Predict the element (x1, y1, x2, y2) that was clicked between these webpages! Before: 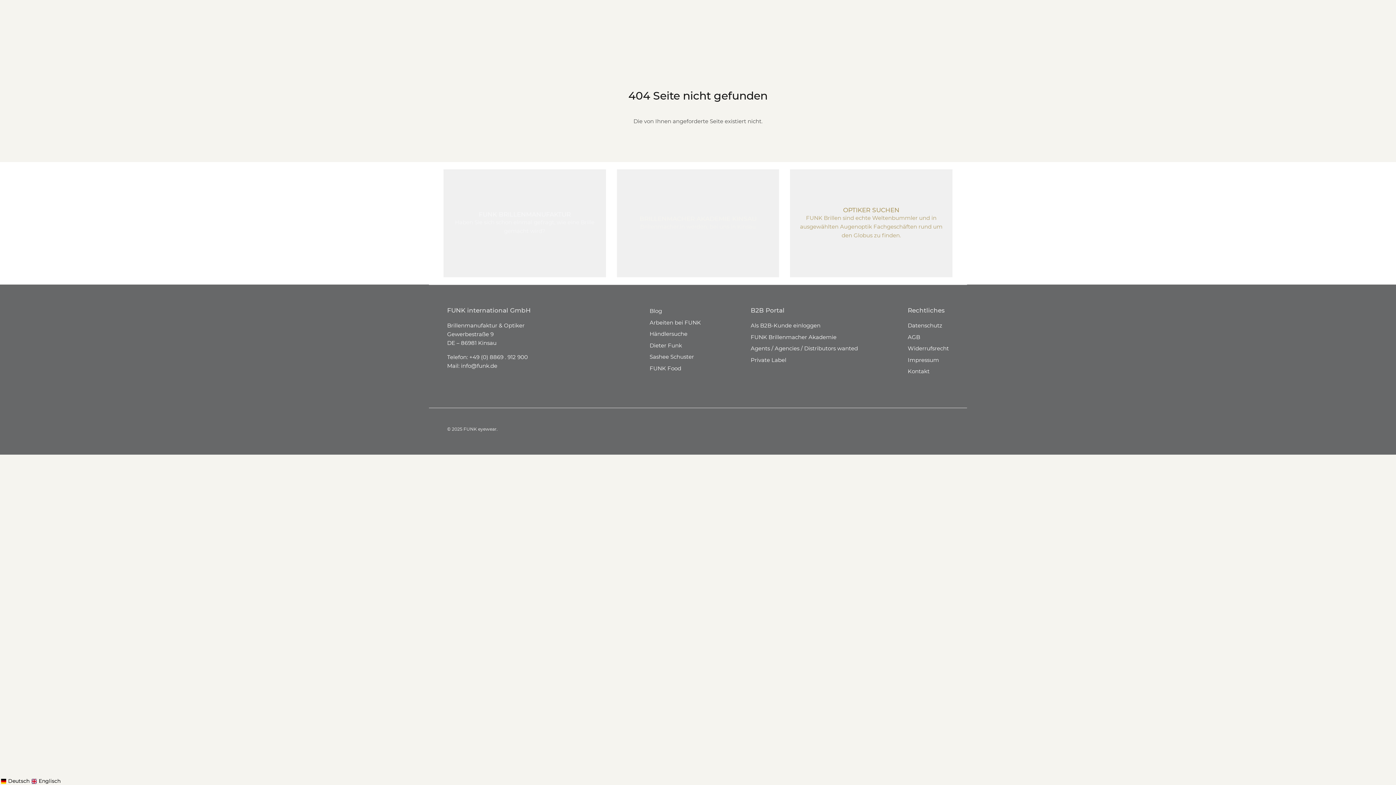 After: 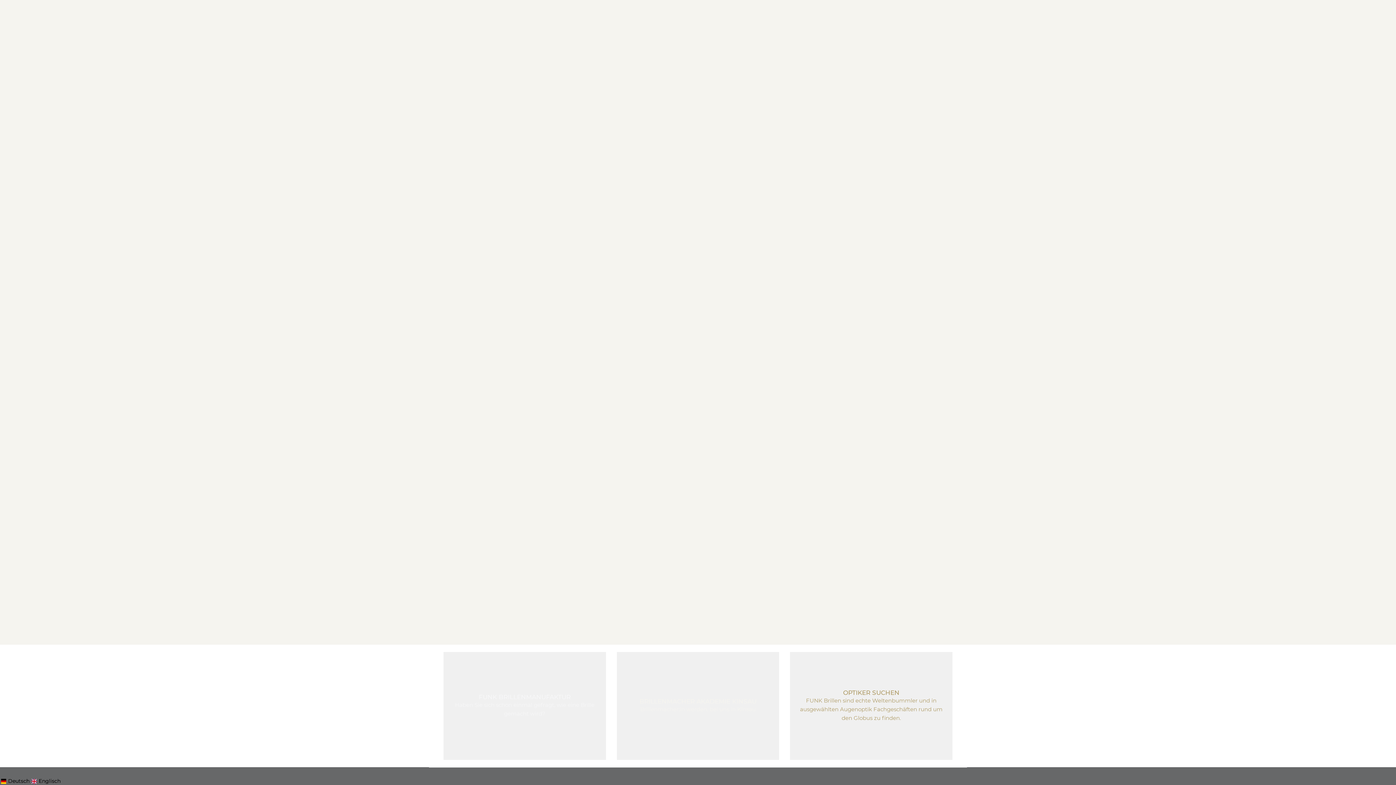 Action: bbox: (908, 345, 949, 352) label: Widerrufsrecht